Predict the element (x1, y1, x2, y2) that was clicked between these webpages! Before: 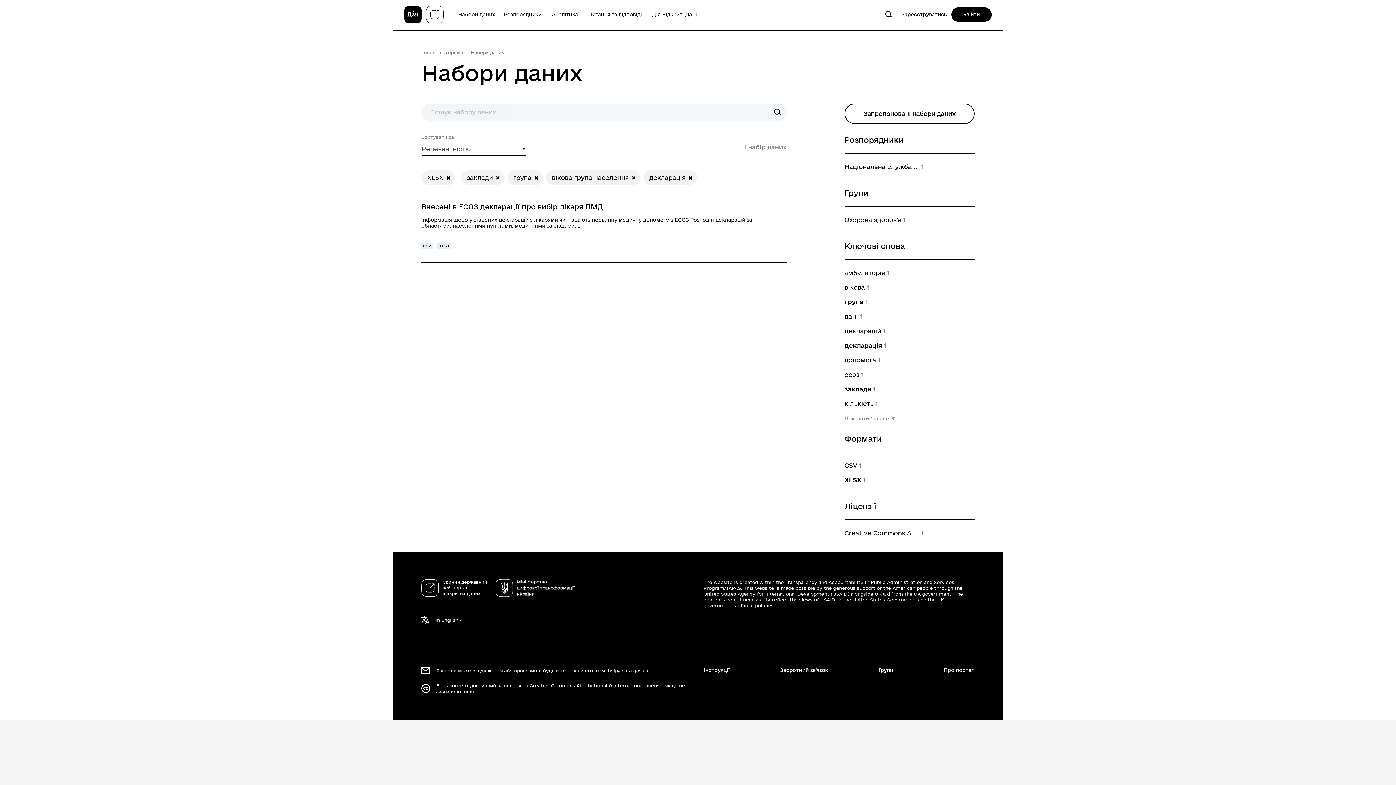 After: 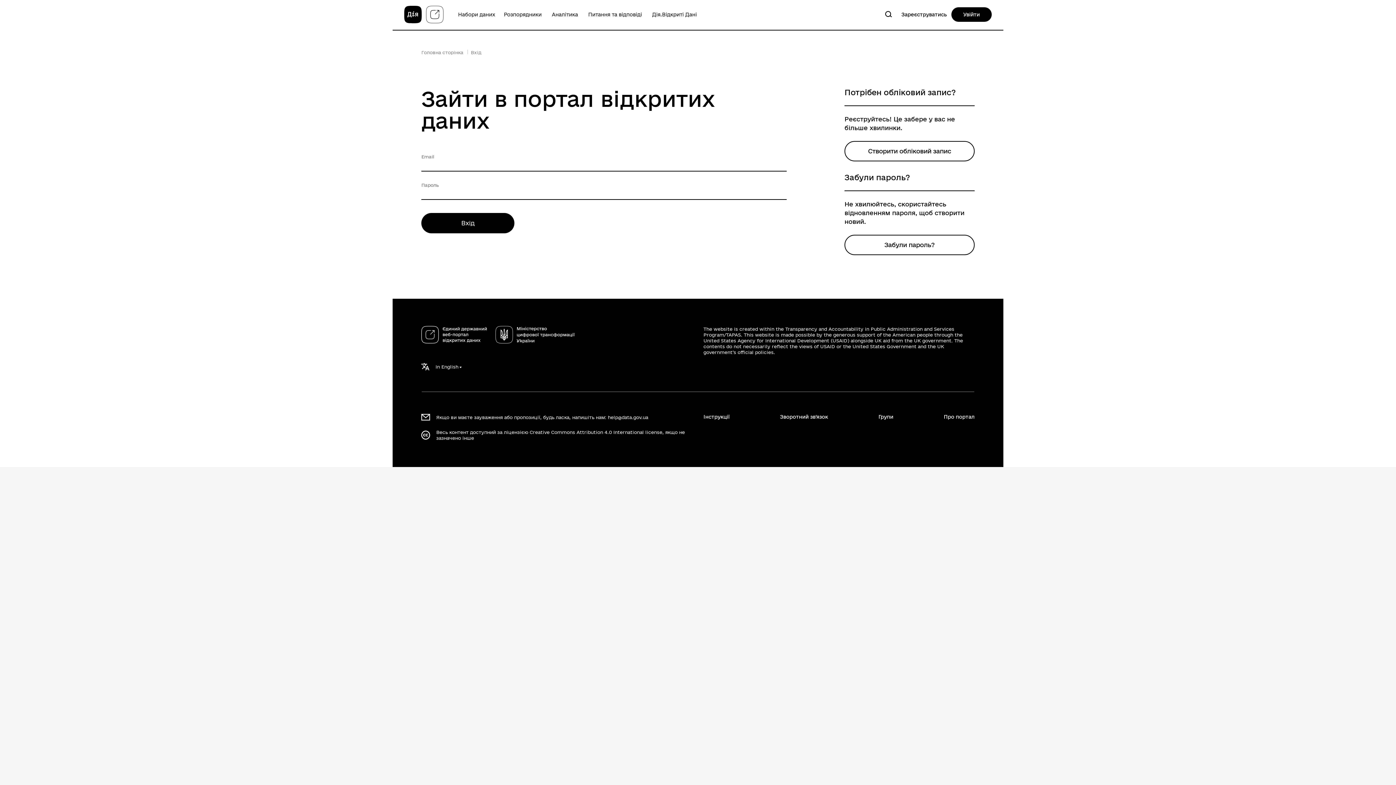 Action: label: Увійти bbox: (951, 7, 992, 21)